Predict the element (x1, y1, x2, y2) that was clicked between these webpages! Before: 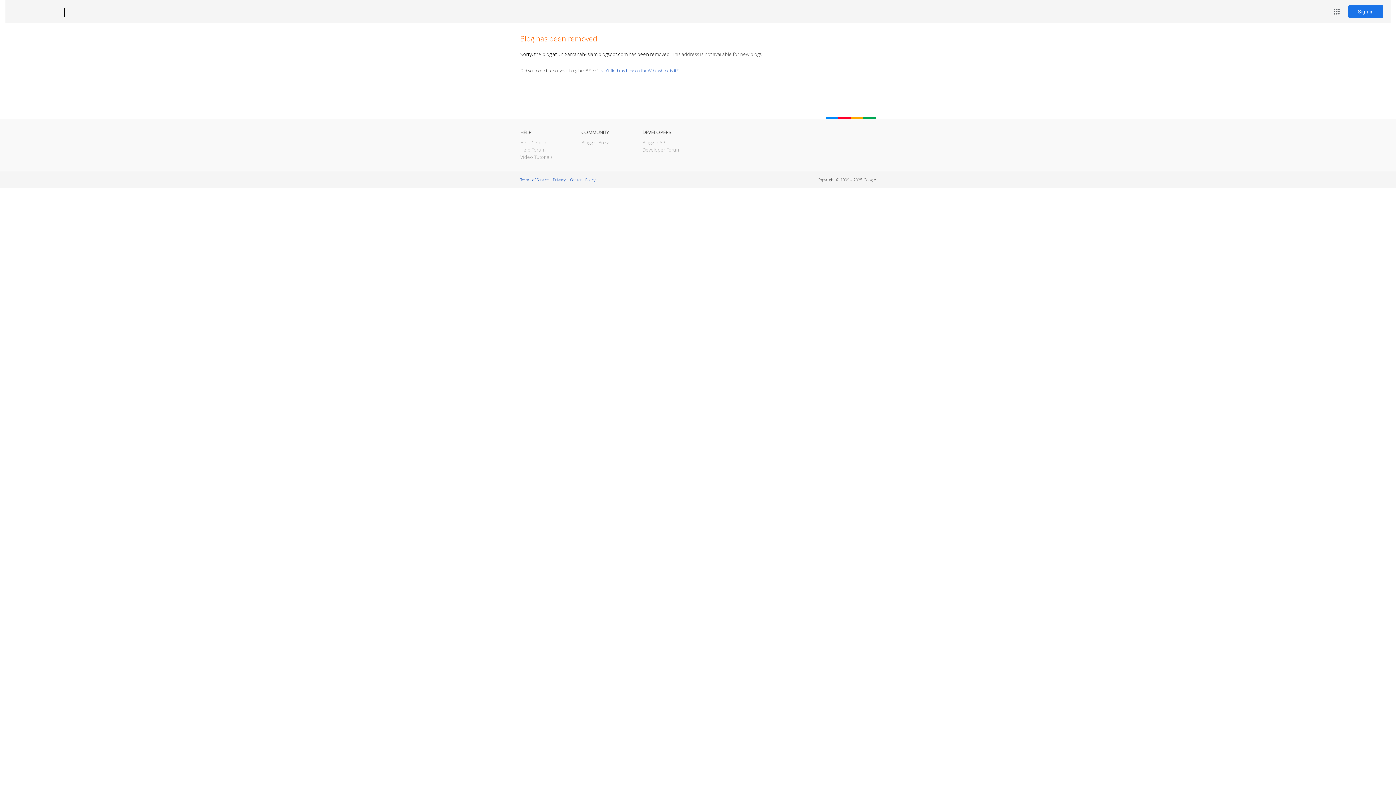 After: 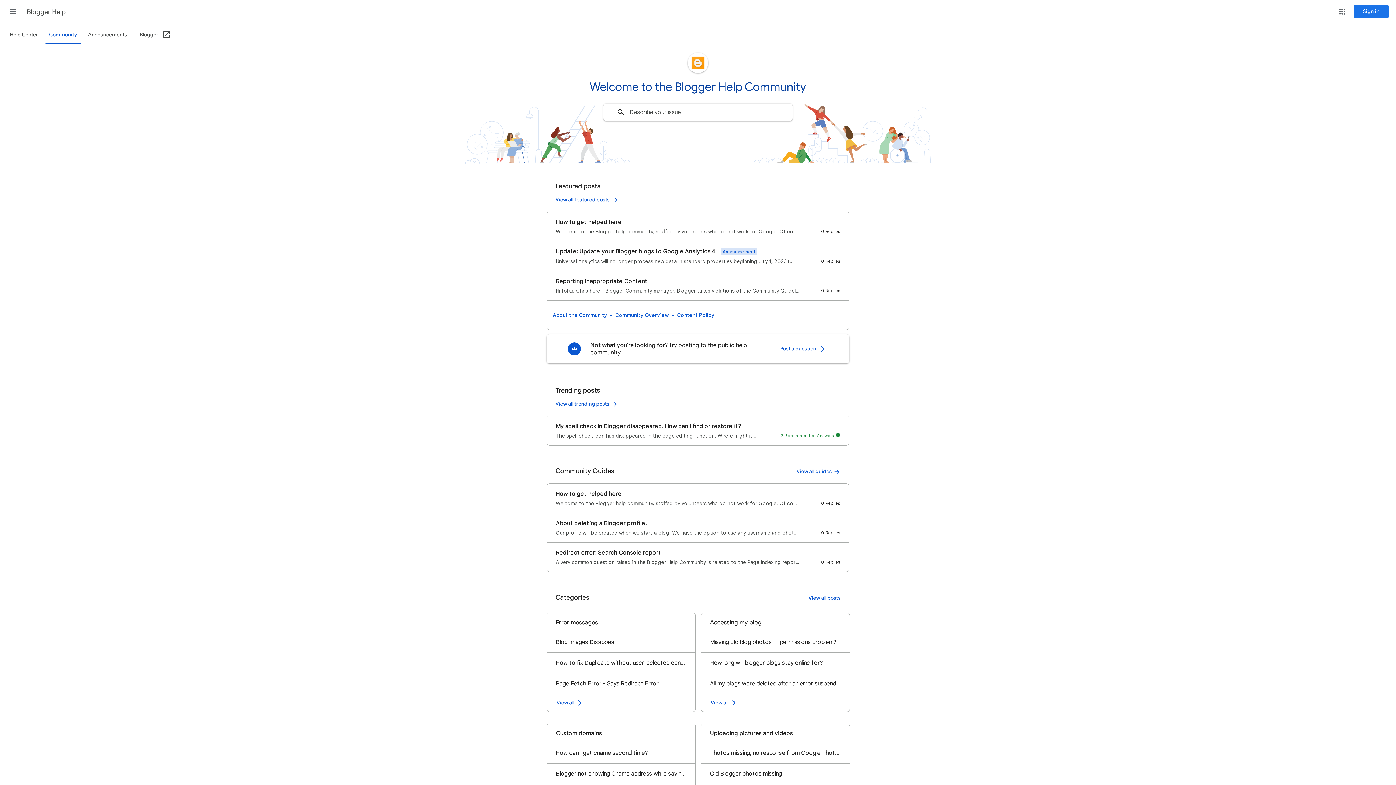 Action: bbox: (520, 146, 545, 153) label: Help Forum